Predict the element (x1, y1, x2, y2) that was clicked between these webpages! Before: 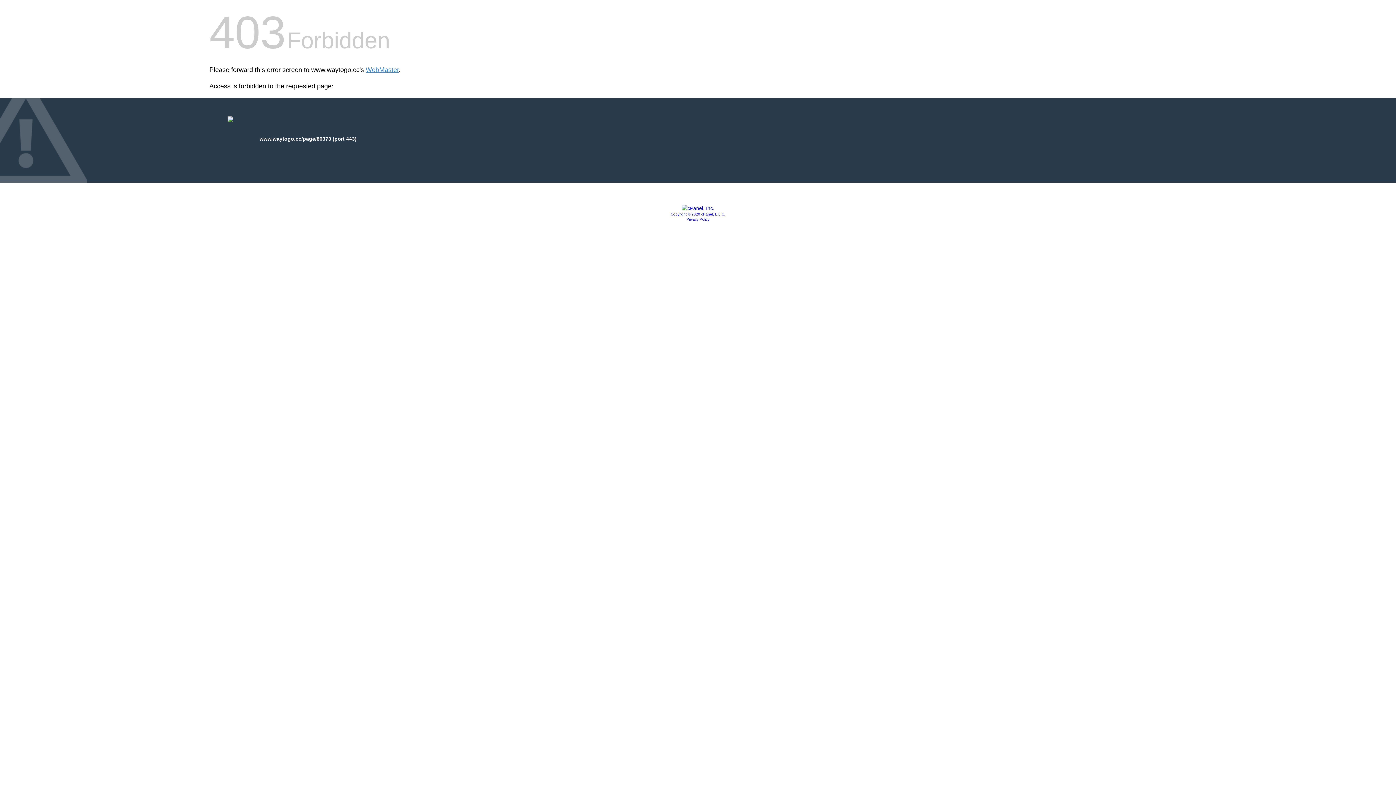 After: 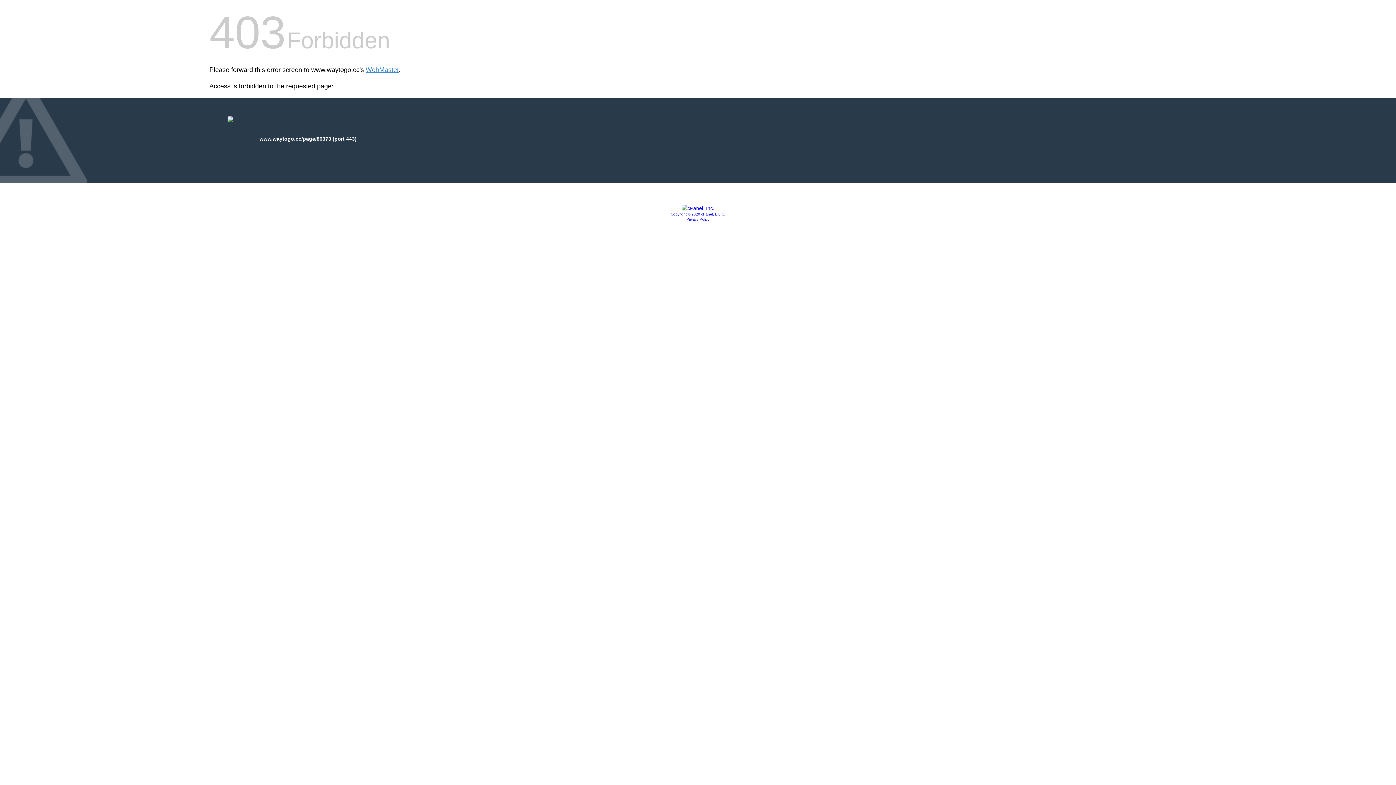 Action: bbox: (670, 212, 725, 216) label: Copyright © 2020 cPanel, L.L.C.